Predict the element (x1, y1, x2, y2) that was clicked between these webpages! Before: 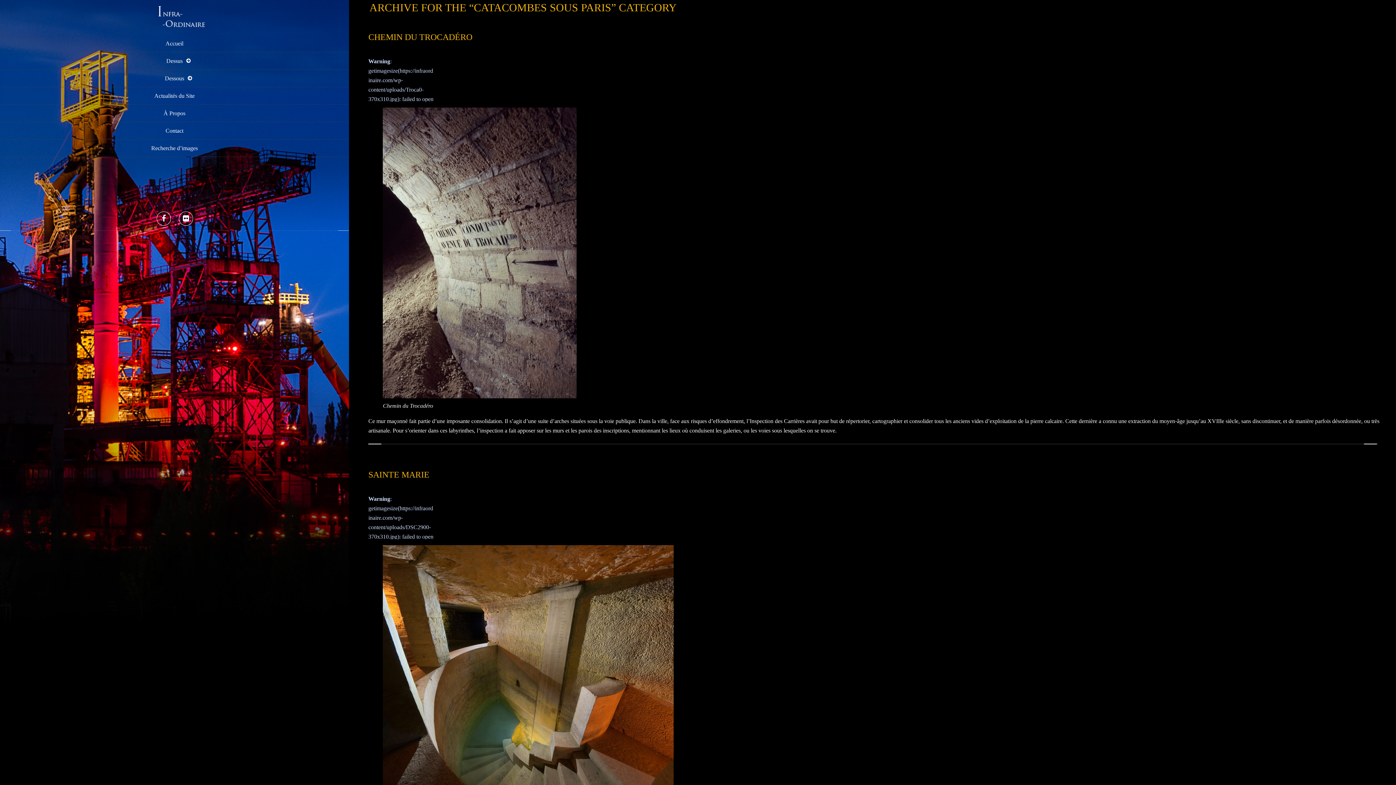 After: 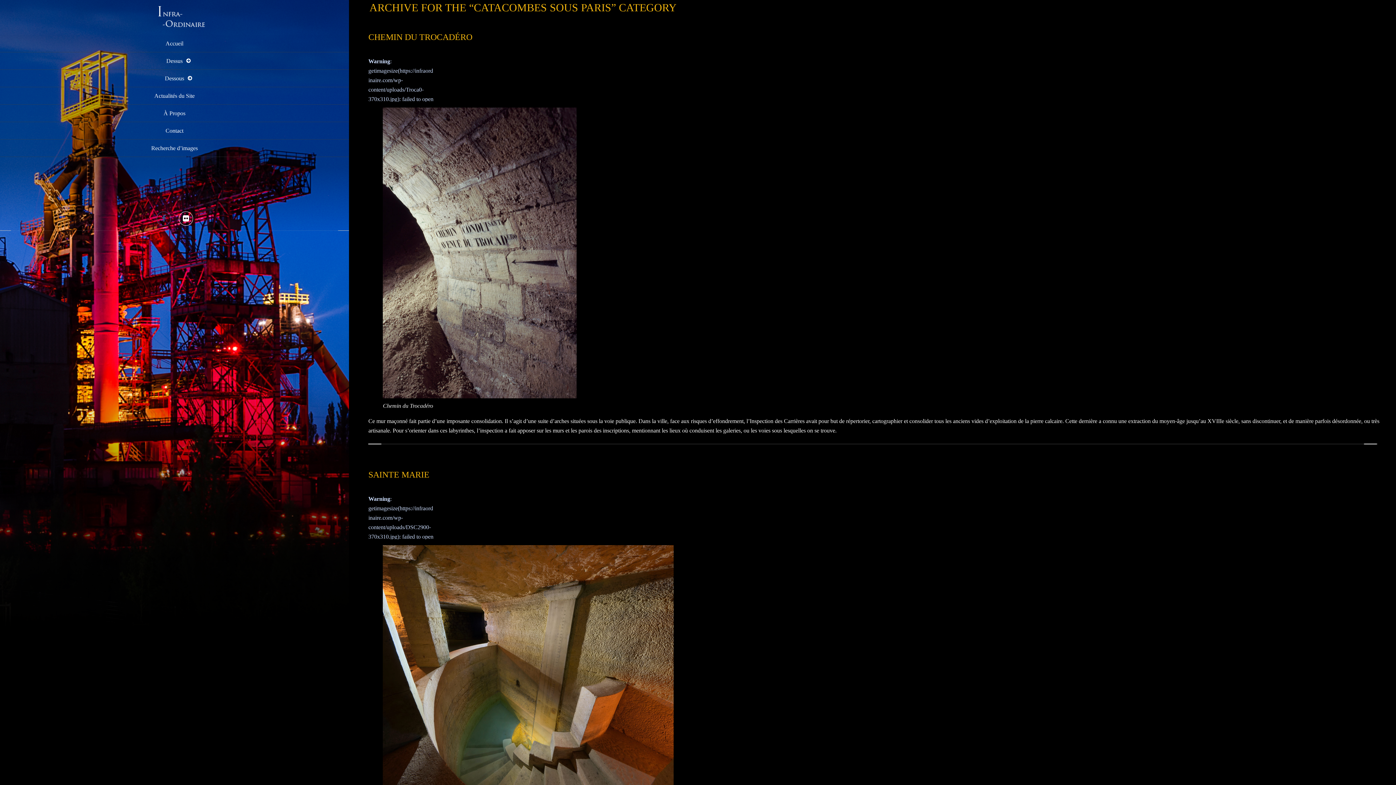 Action: bbox: (156, 211, 170, 225)